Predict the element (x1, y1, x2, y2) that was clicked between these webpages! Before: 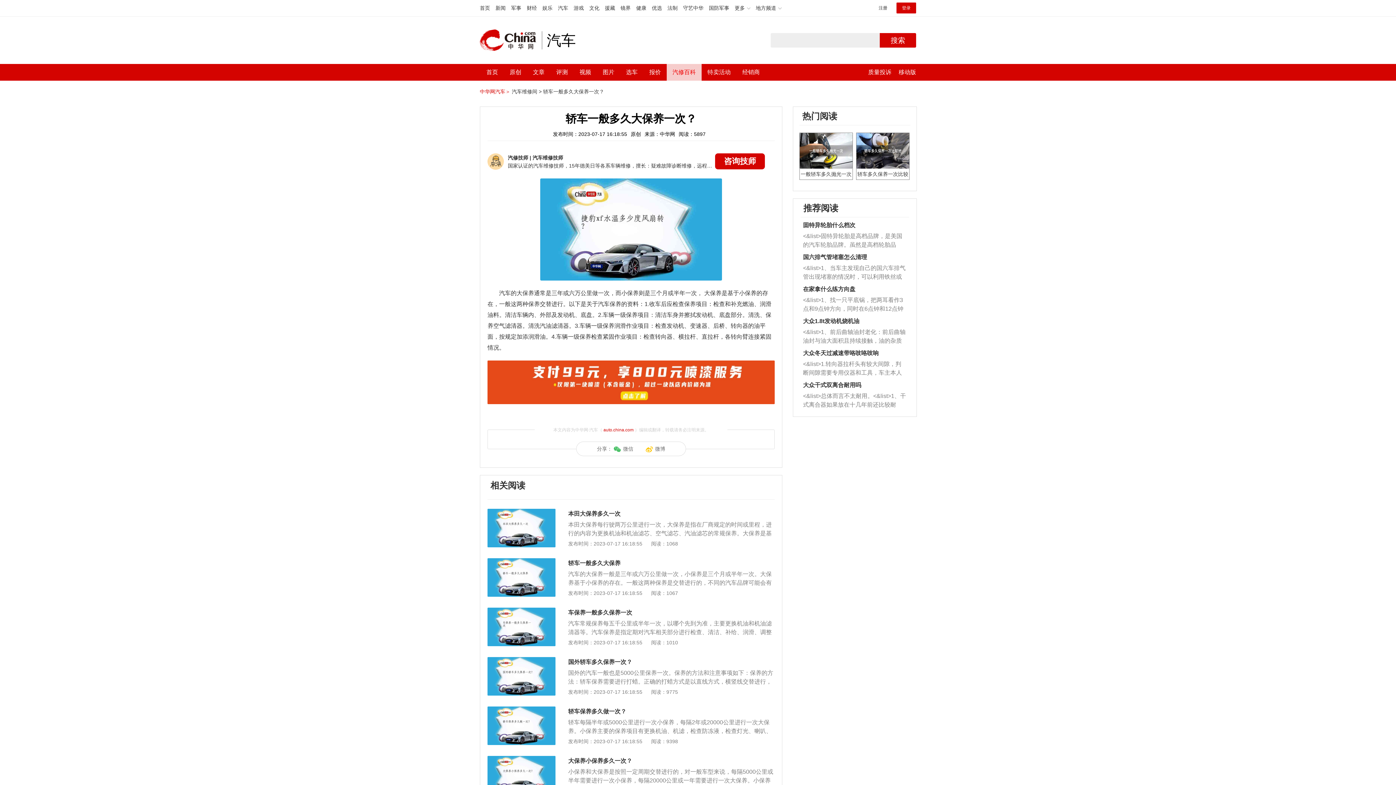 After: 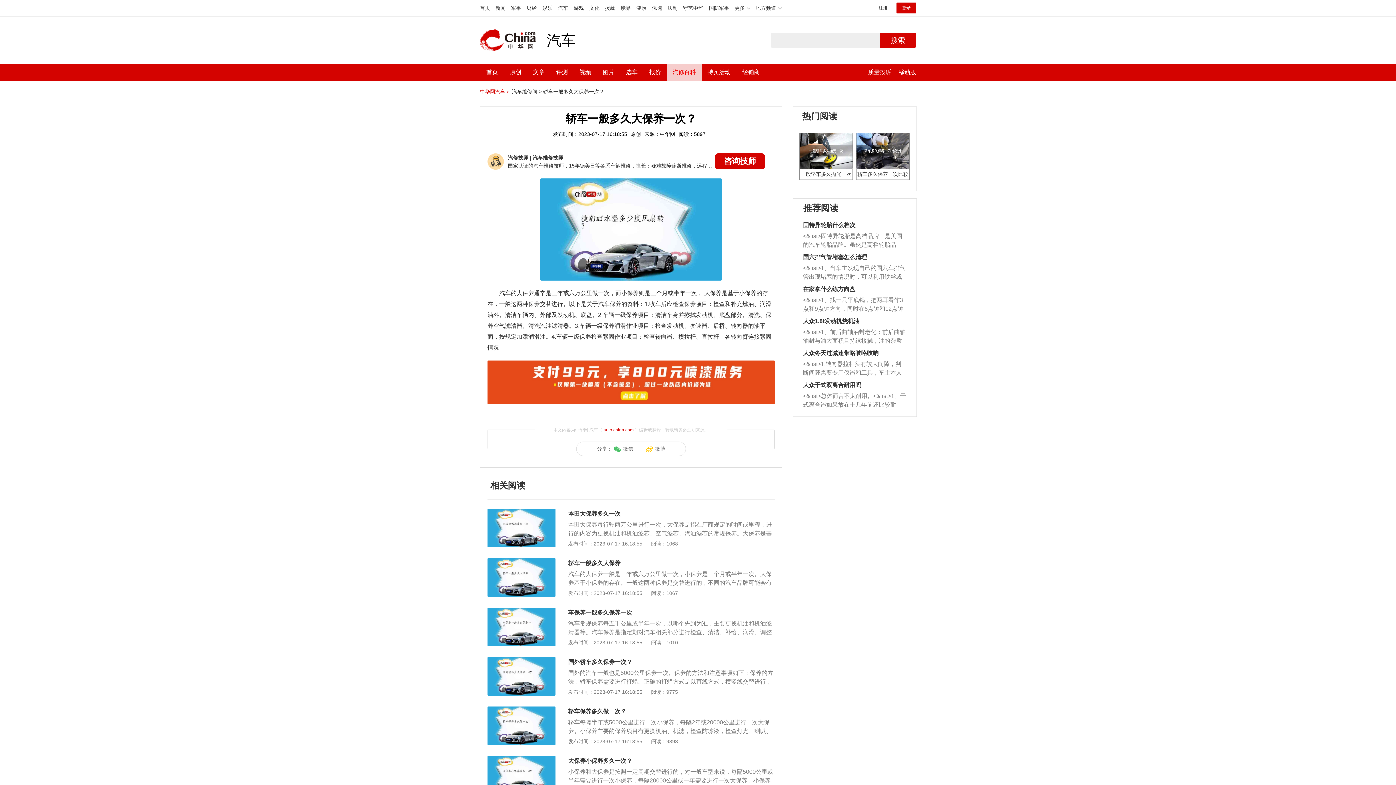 Action: label: <&list>总体而言不太耐用。<&list>1、干式离合器如果放在十几年前还比较耐用，但是由于现在的汽车发动机动力输出越来越高，使得干式离合器散热不足的缺陷也逐渐暴露出来。<&list>2、由于干式双离合的工作环境暴露在空气中，而离合器的散热也是通离合器罩上面的几个小孔来进行散热。但是在行驶过程中变速箱需要换挡，就不得不使得离合器频繁工作。<&list>3、长时间的低速行驶以及过于频繁的启停，导致离合器的温度不断升高，而低速行驶时空气流动效率不高，无法将离合器中的热量有效的带走，导致离合器内部的温度不断升高，加速离合器的磨损。 bbox: (803, 392, 906, 409)